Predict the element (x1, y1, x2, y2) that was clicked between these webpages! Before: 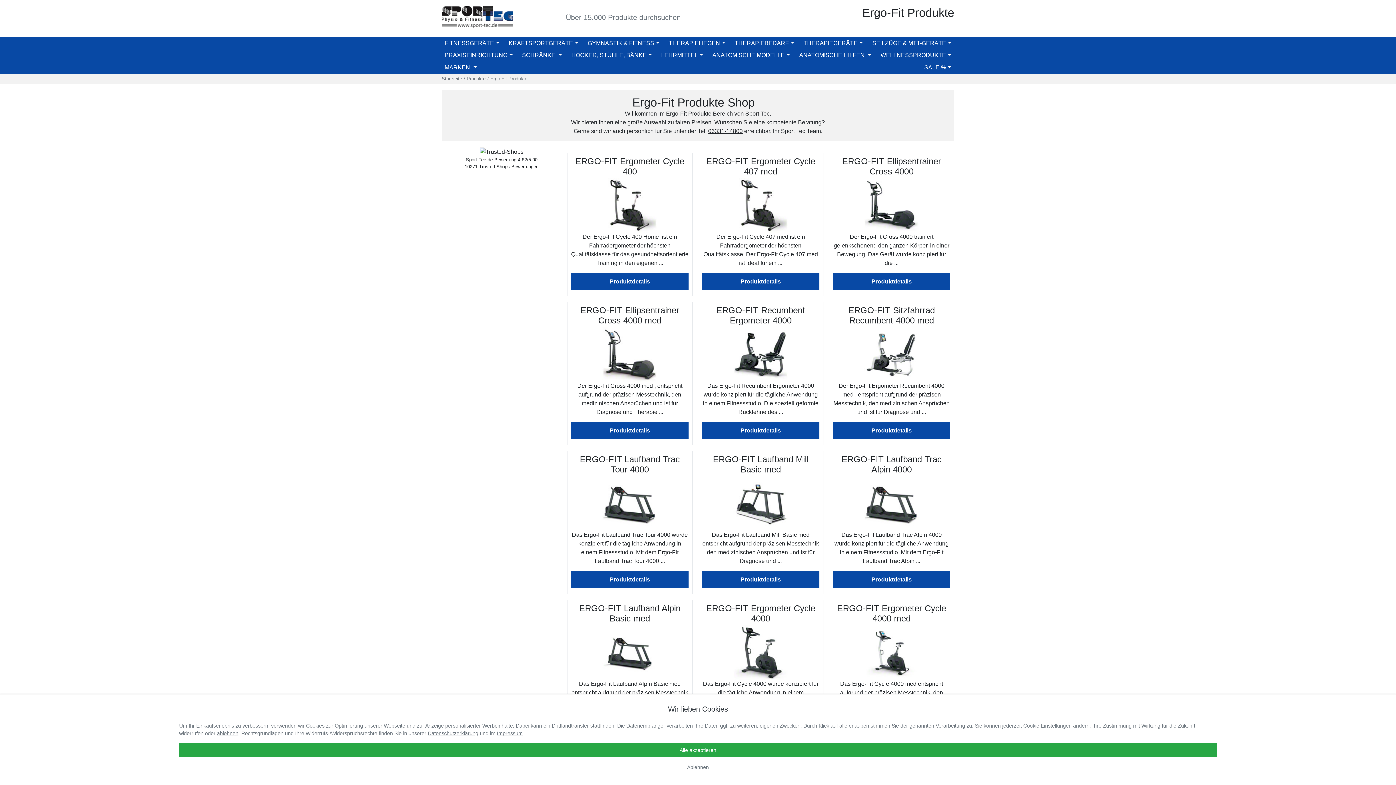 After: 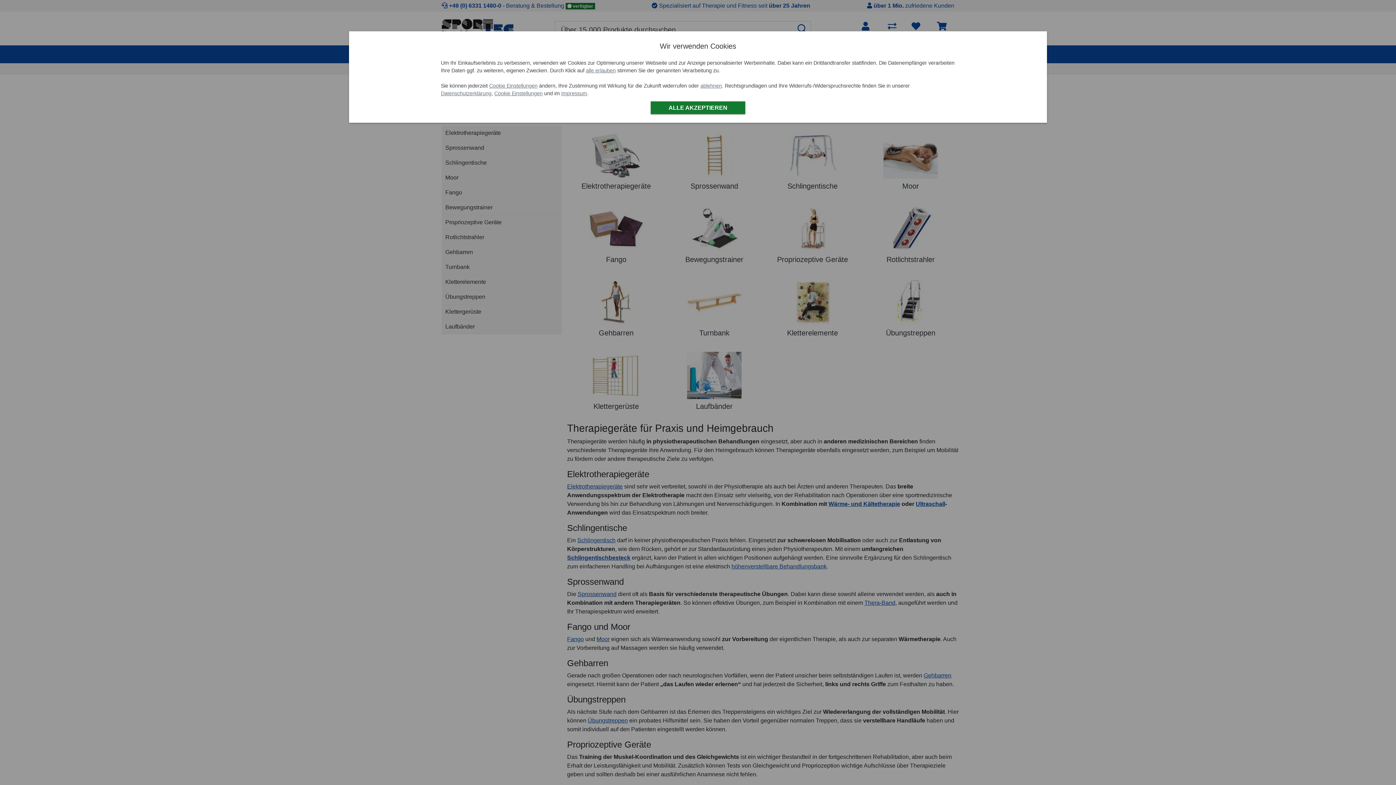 Action: label: THERAPIEGERÄTE bbox: (800, 37, 866, 49)